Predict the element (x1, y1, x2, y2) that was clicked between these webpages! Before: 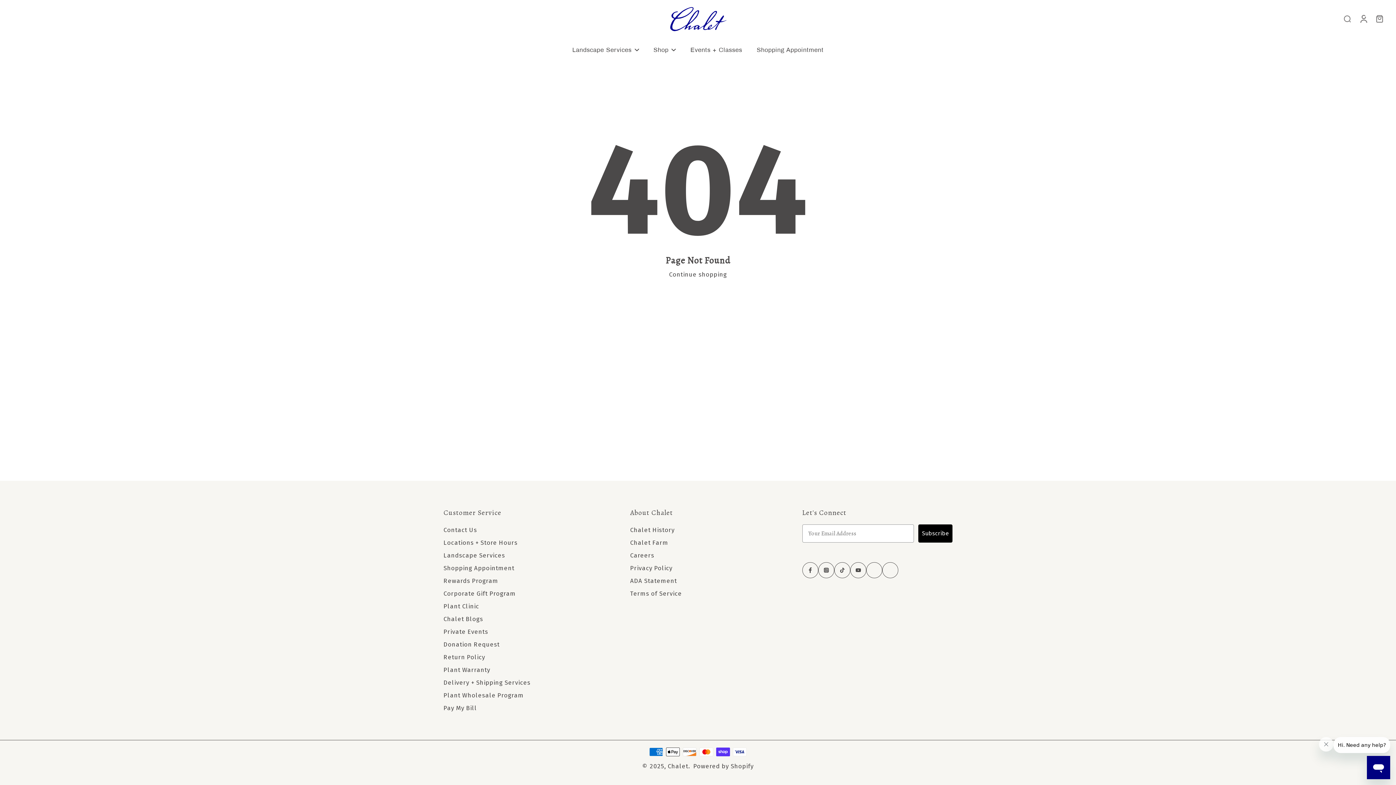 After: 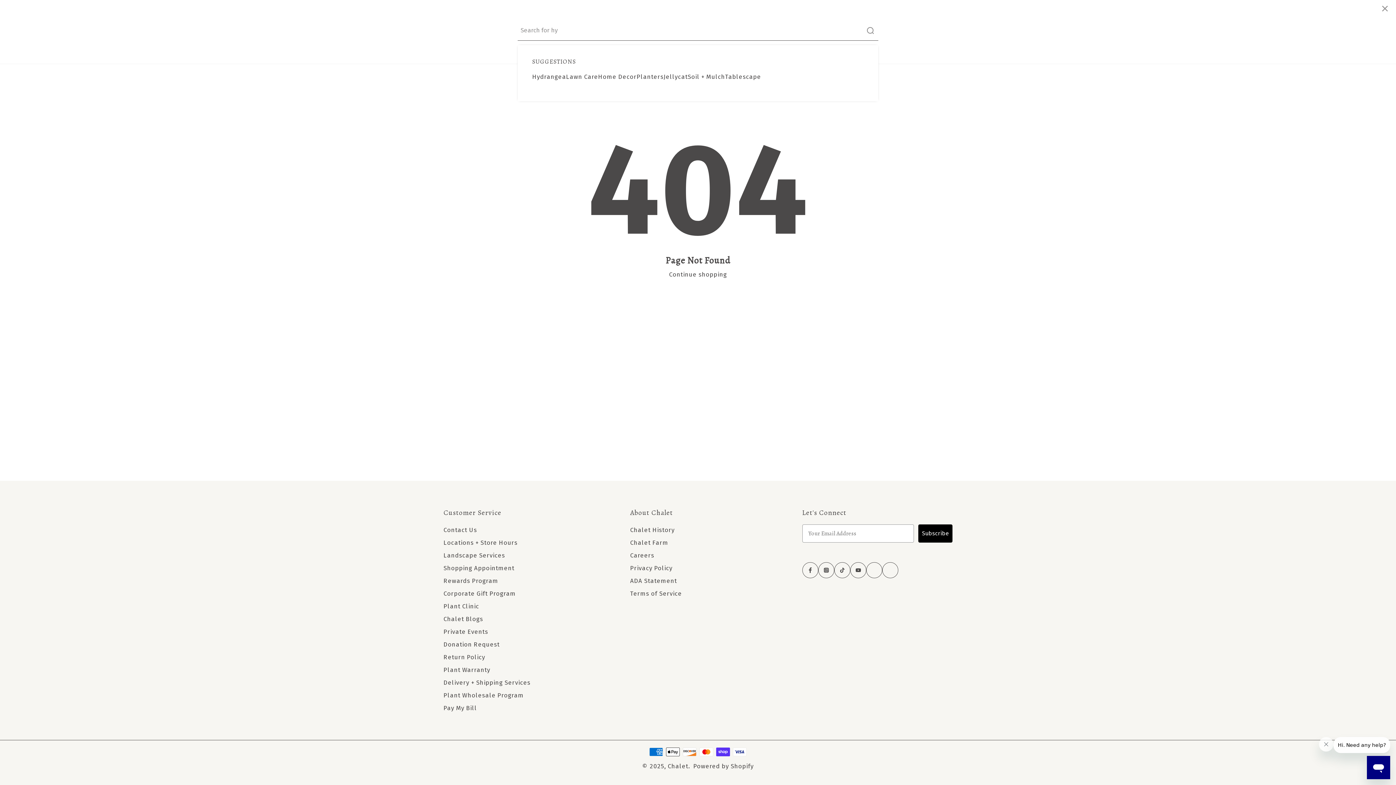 Action: bbox: (1339, 11, 1355, 25) label: search